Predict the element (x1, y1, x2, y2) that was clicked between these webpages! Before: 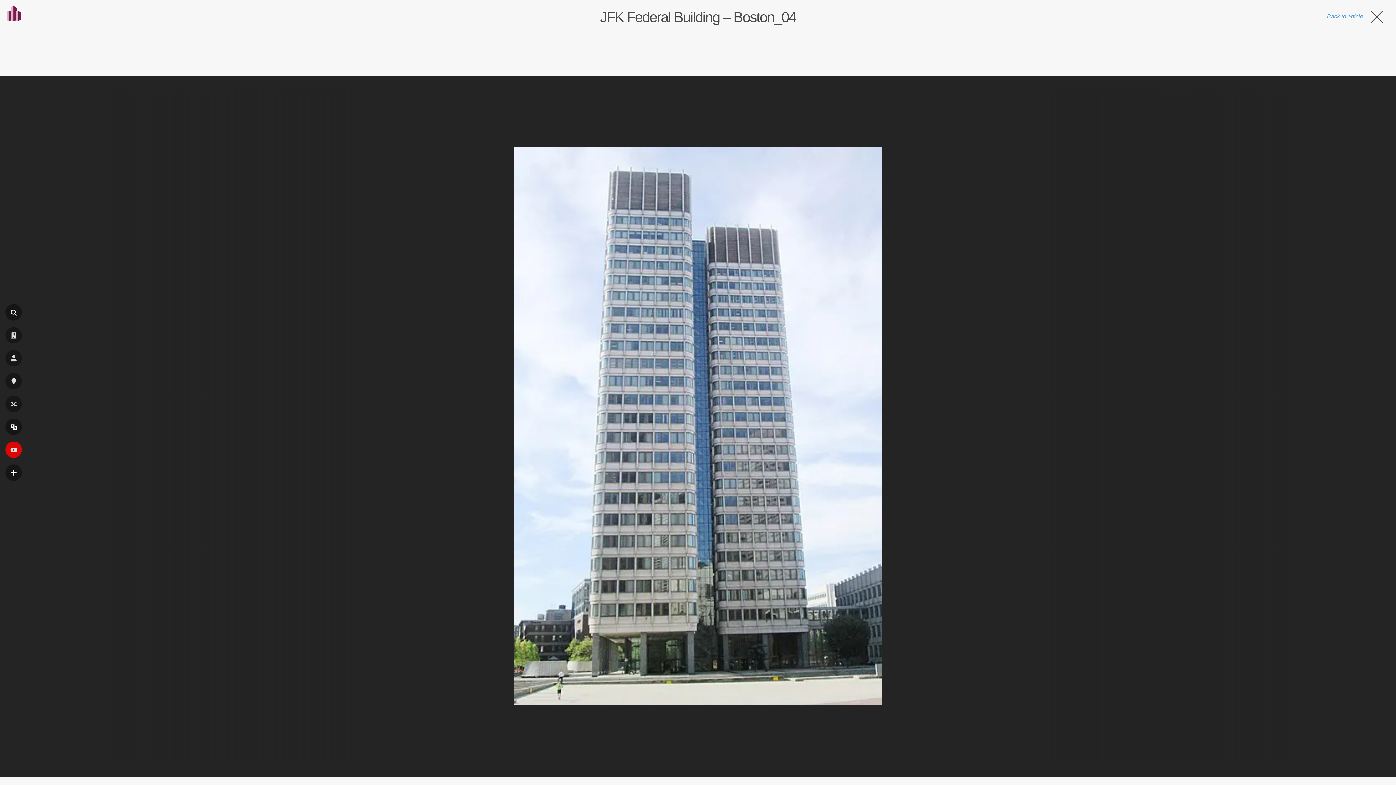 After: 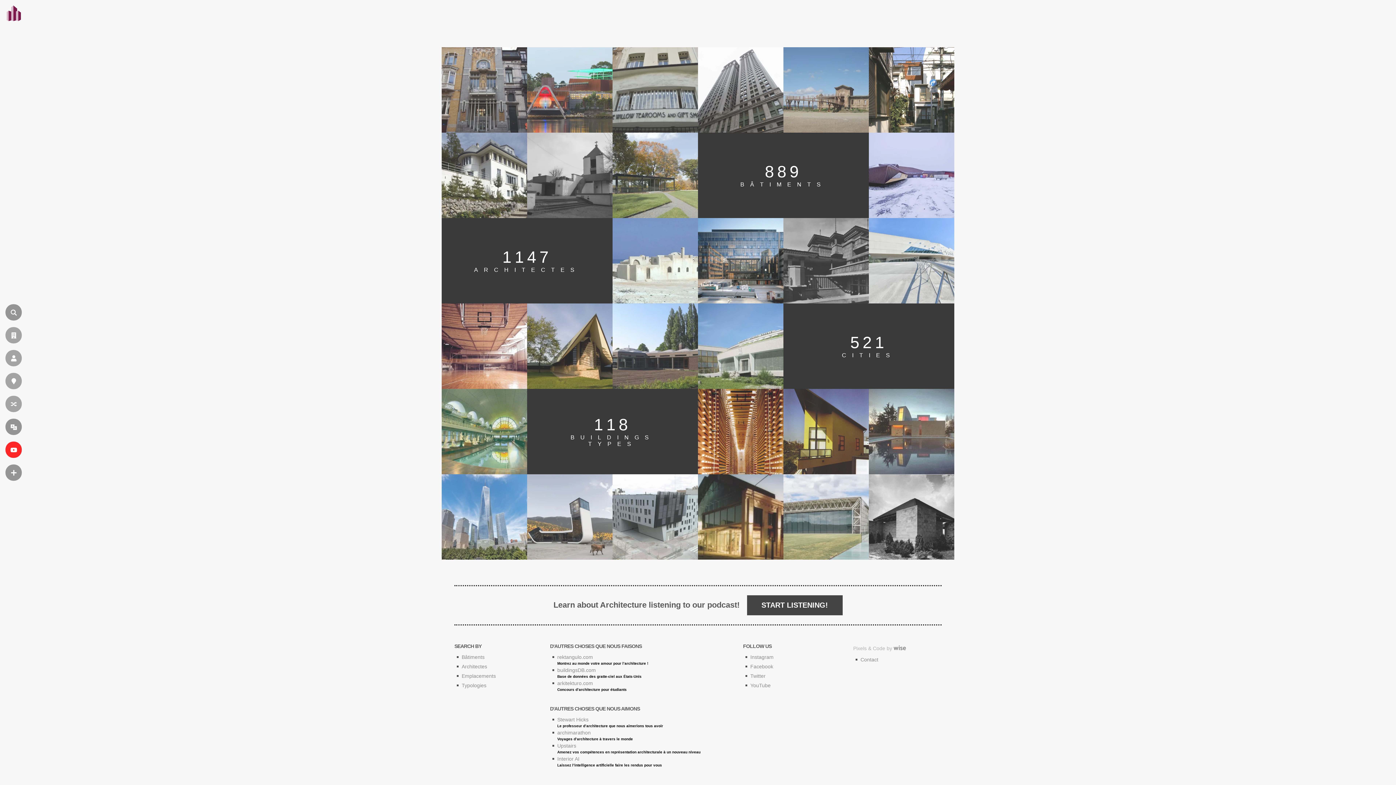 Action: bbox: (0, 2, 24, 26) label: fr.wikiarquitectura.com